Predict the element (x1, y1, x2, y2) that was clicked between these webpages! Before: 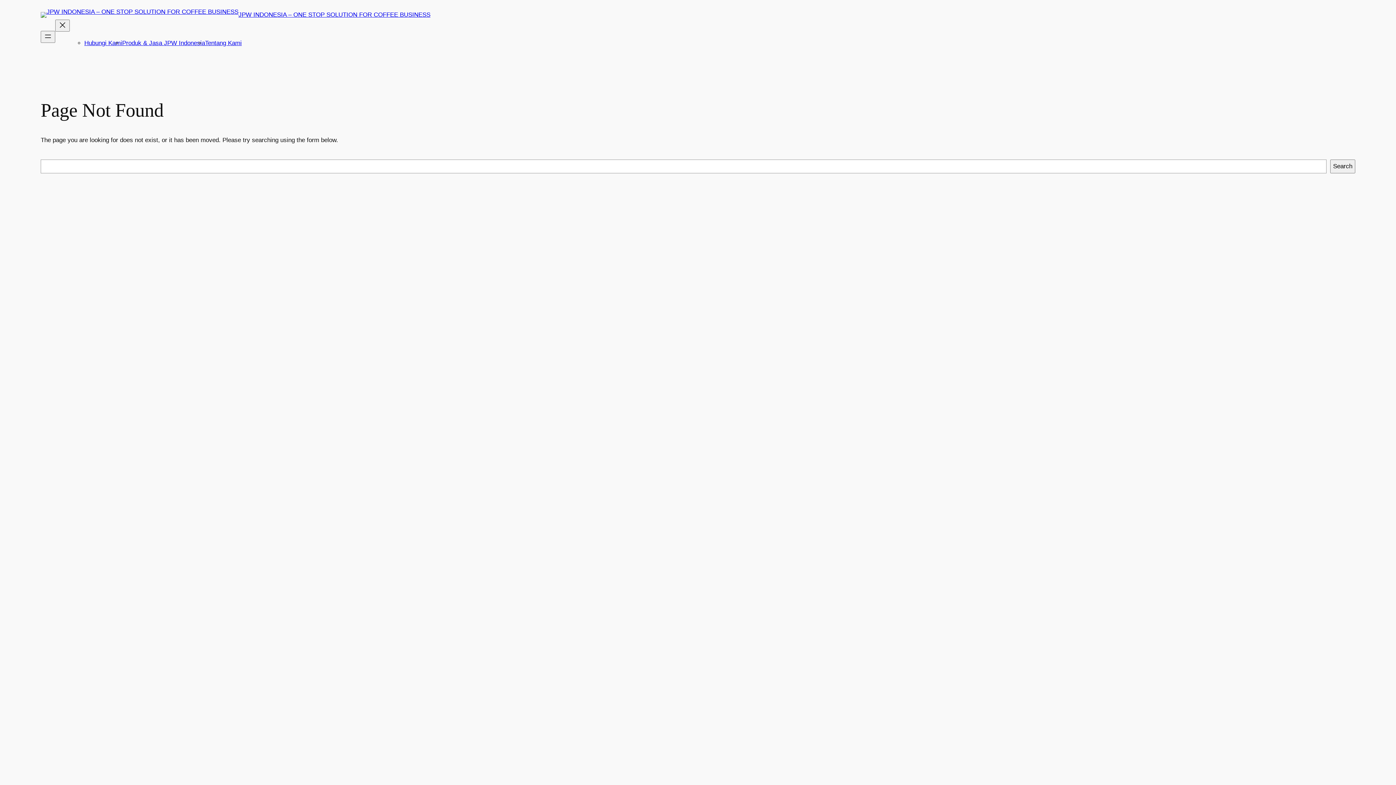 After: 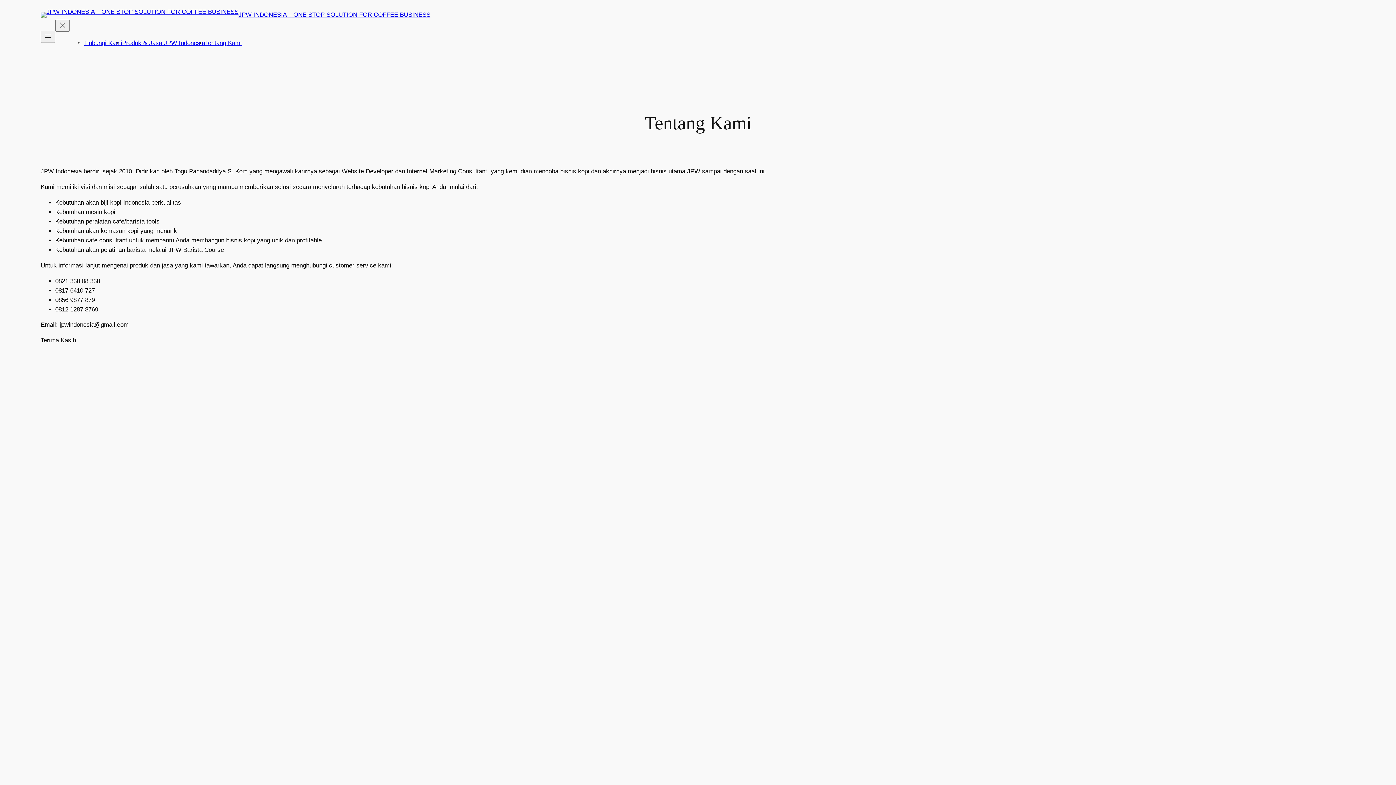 Action: bbox: (205, 39, 241, 46) label: Tentang Kami